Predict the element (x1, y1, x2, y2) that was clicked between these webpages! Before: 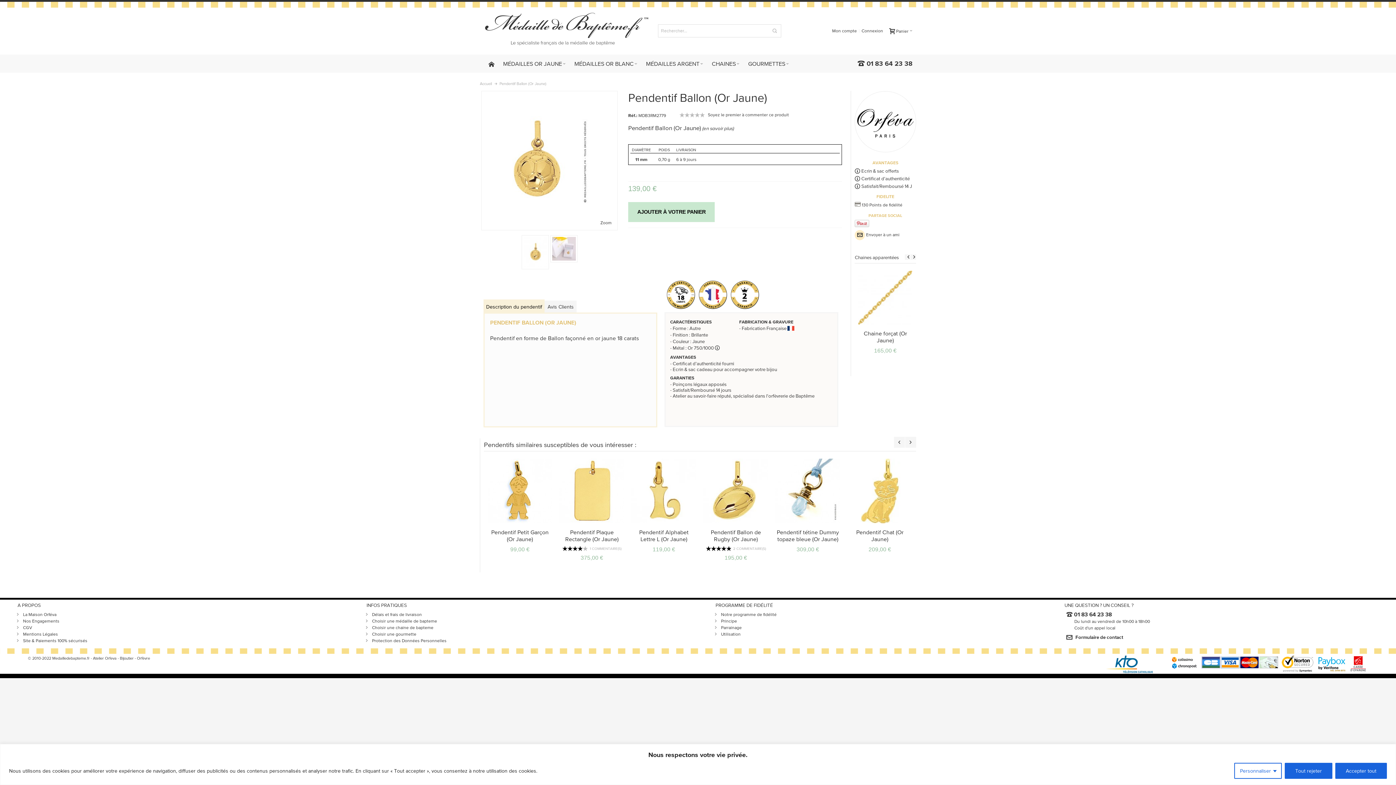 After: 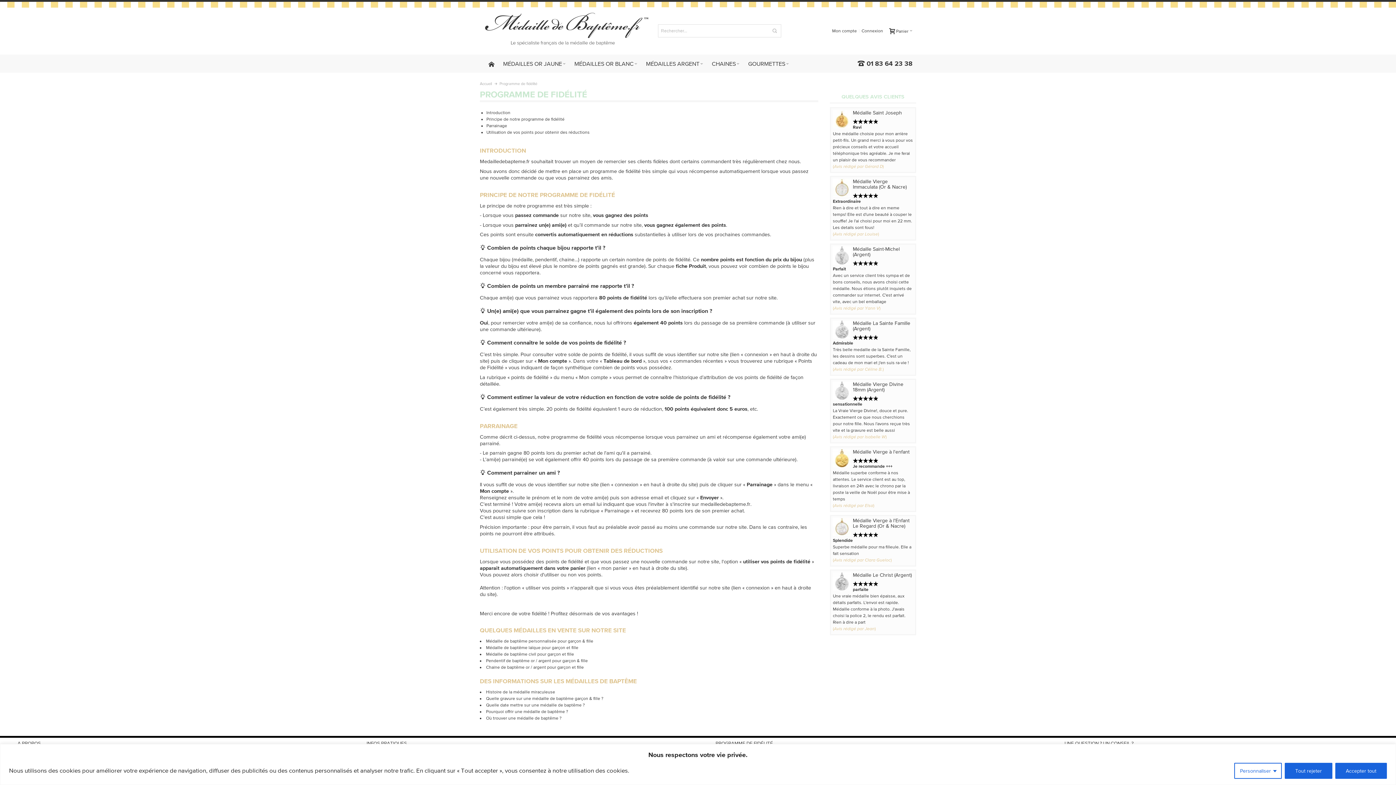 Action: bbox: (721, 612, 776, 617) label: Notre programme de fidélité